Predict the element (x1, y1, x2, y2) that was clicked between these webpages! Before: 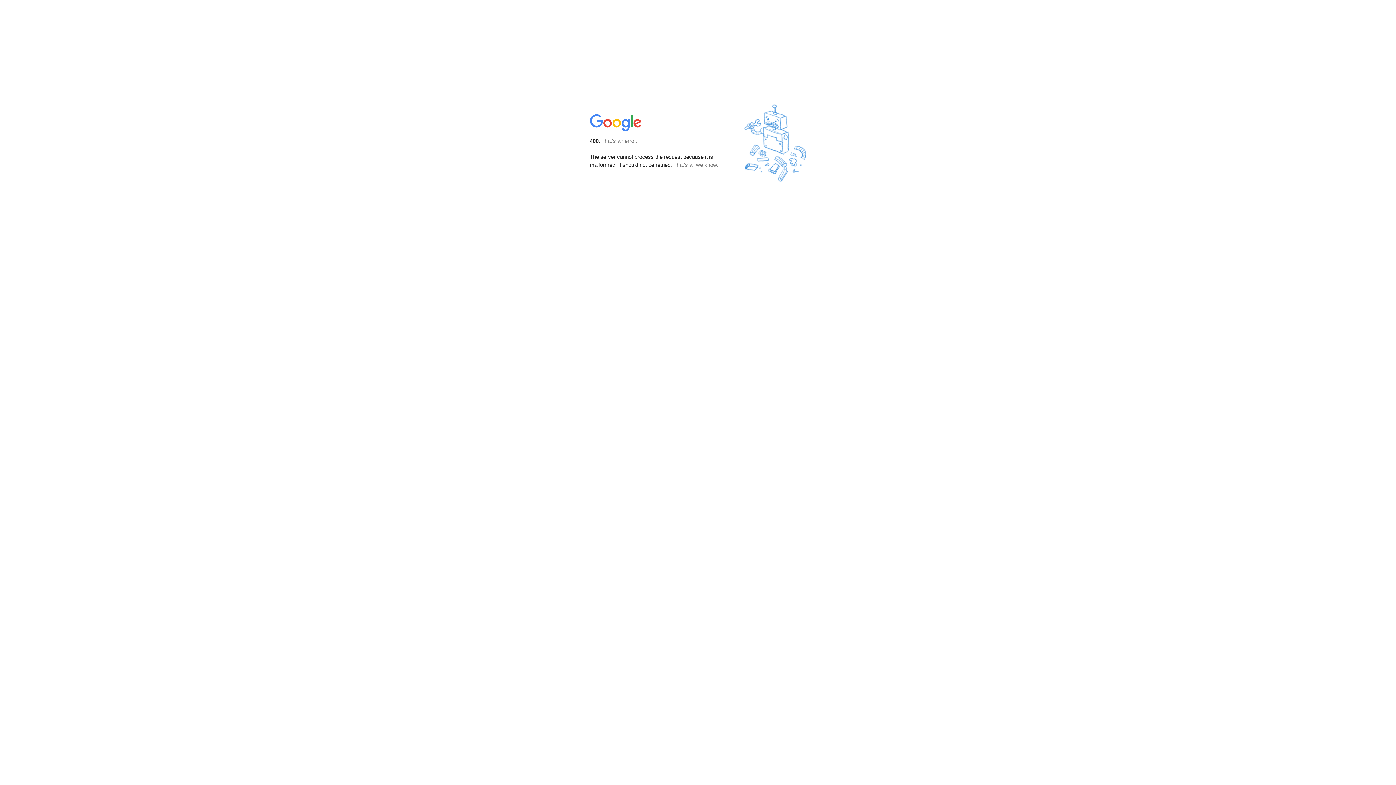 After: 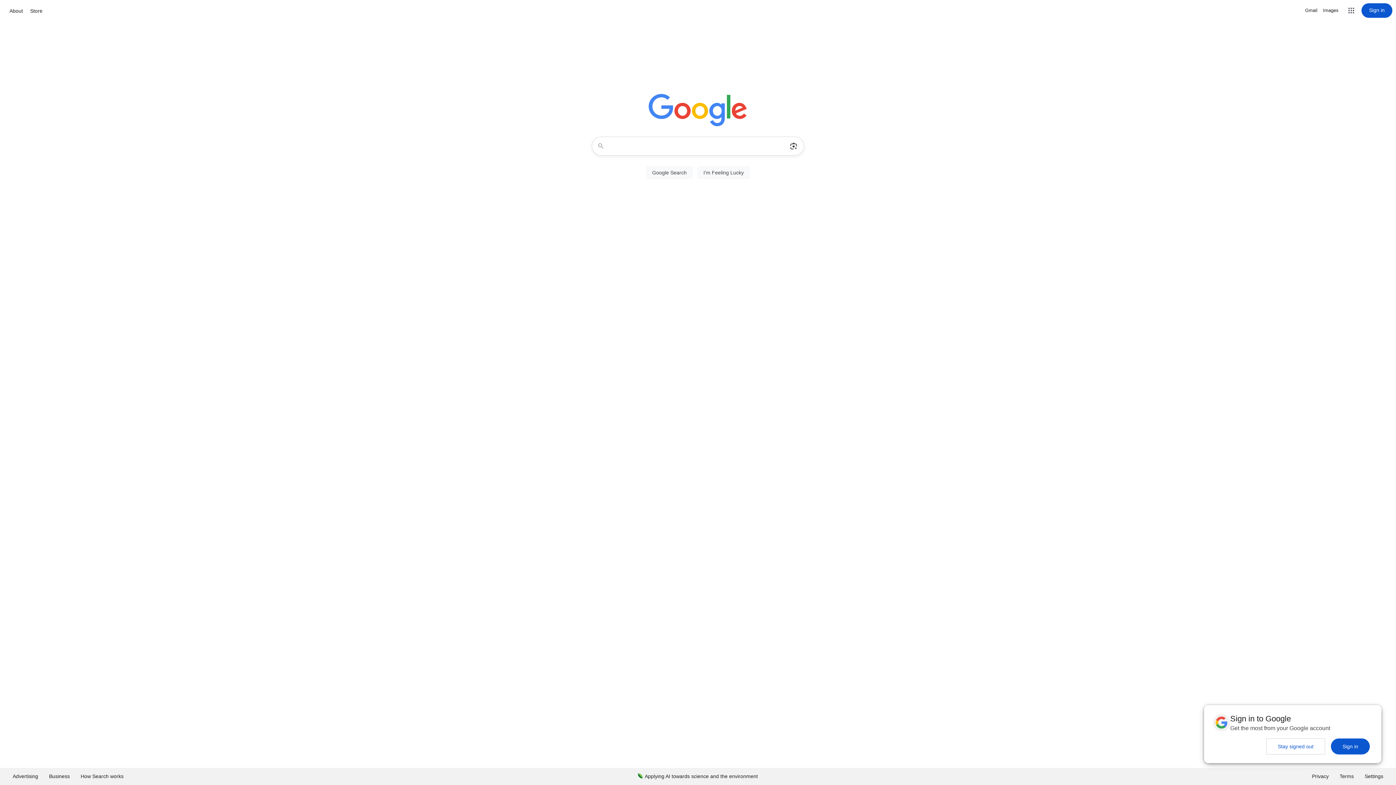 Action: bbox: (590, 127, 642, 134)